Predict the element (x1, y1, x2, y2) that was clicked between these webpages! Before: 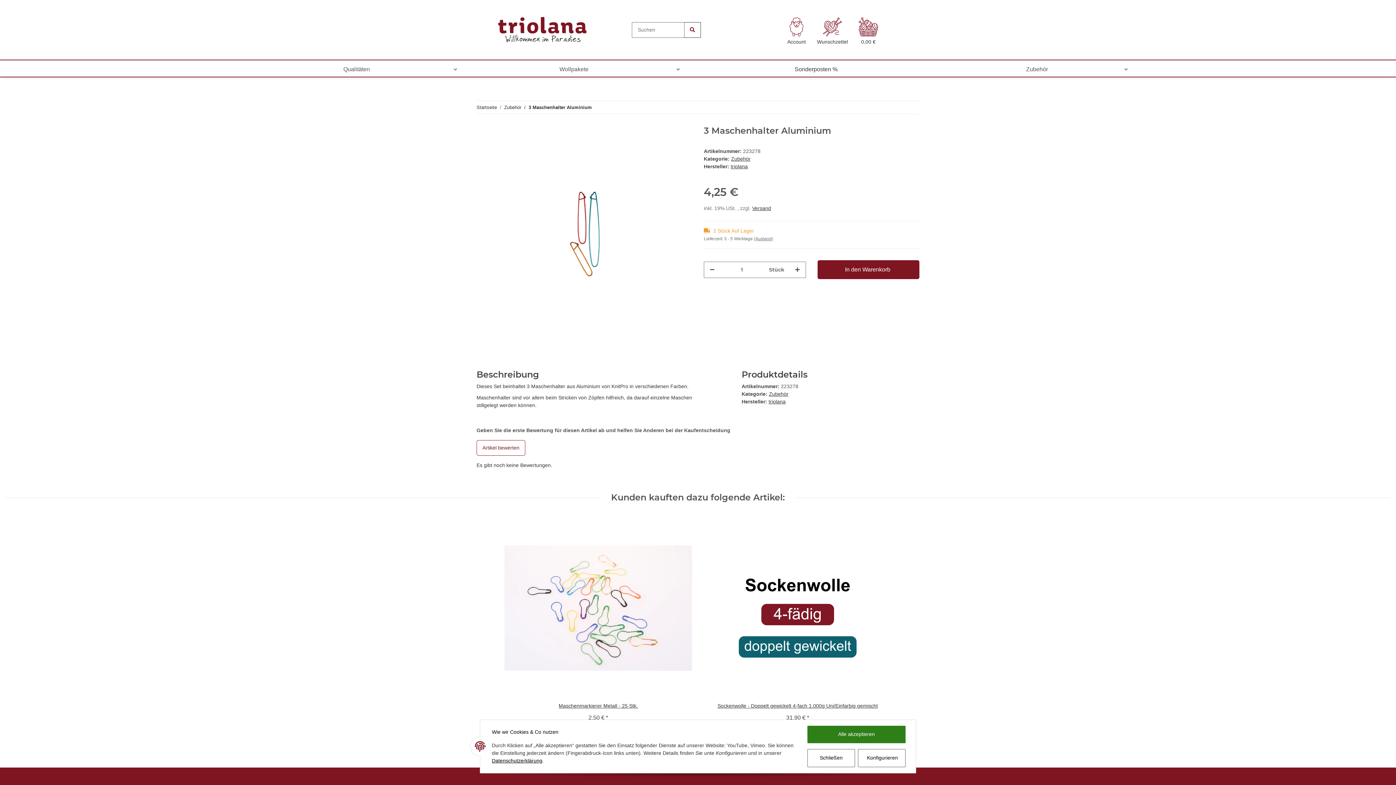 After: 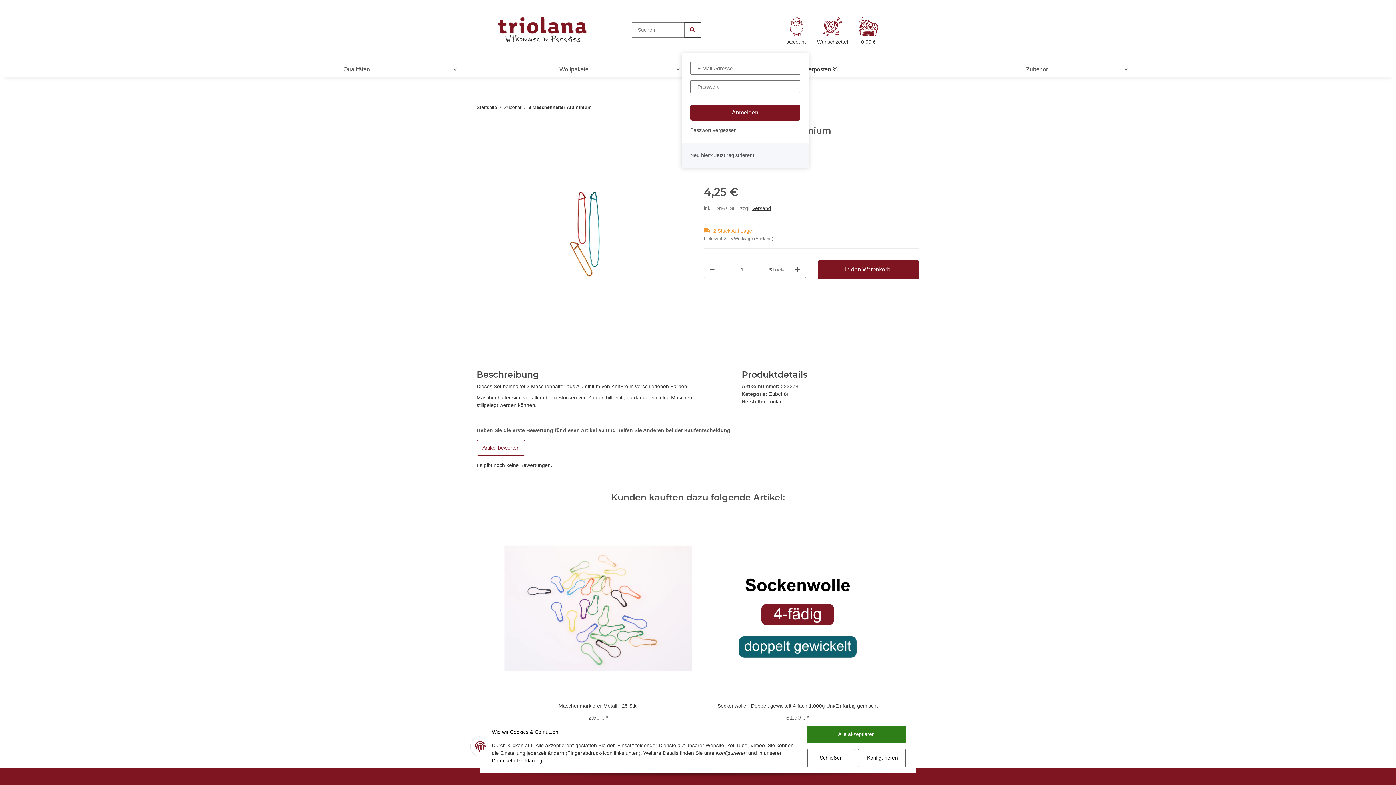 Action: label: Mein Konto bbox: (784, 14, 808, 52)